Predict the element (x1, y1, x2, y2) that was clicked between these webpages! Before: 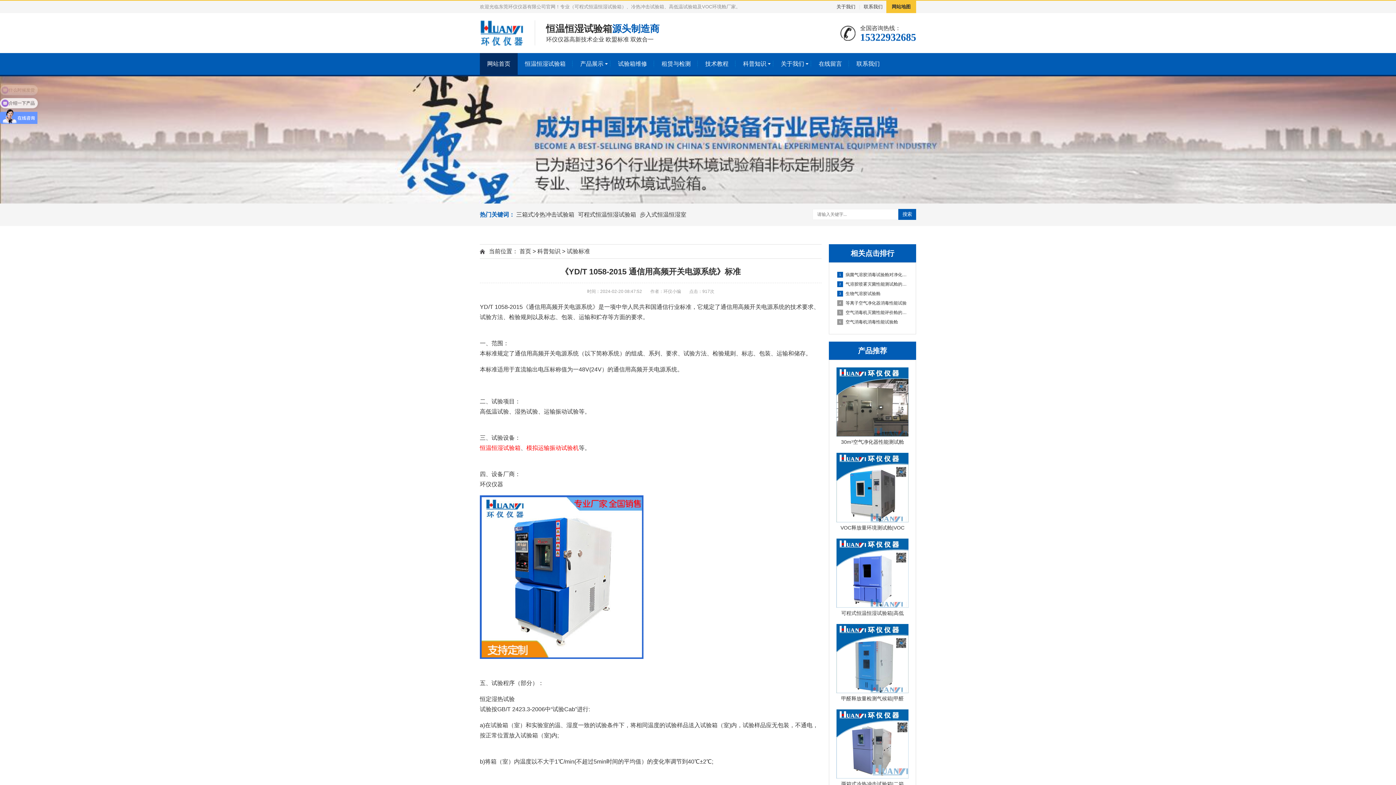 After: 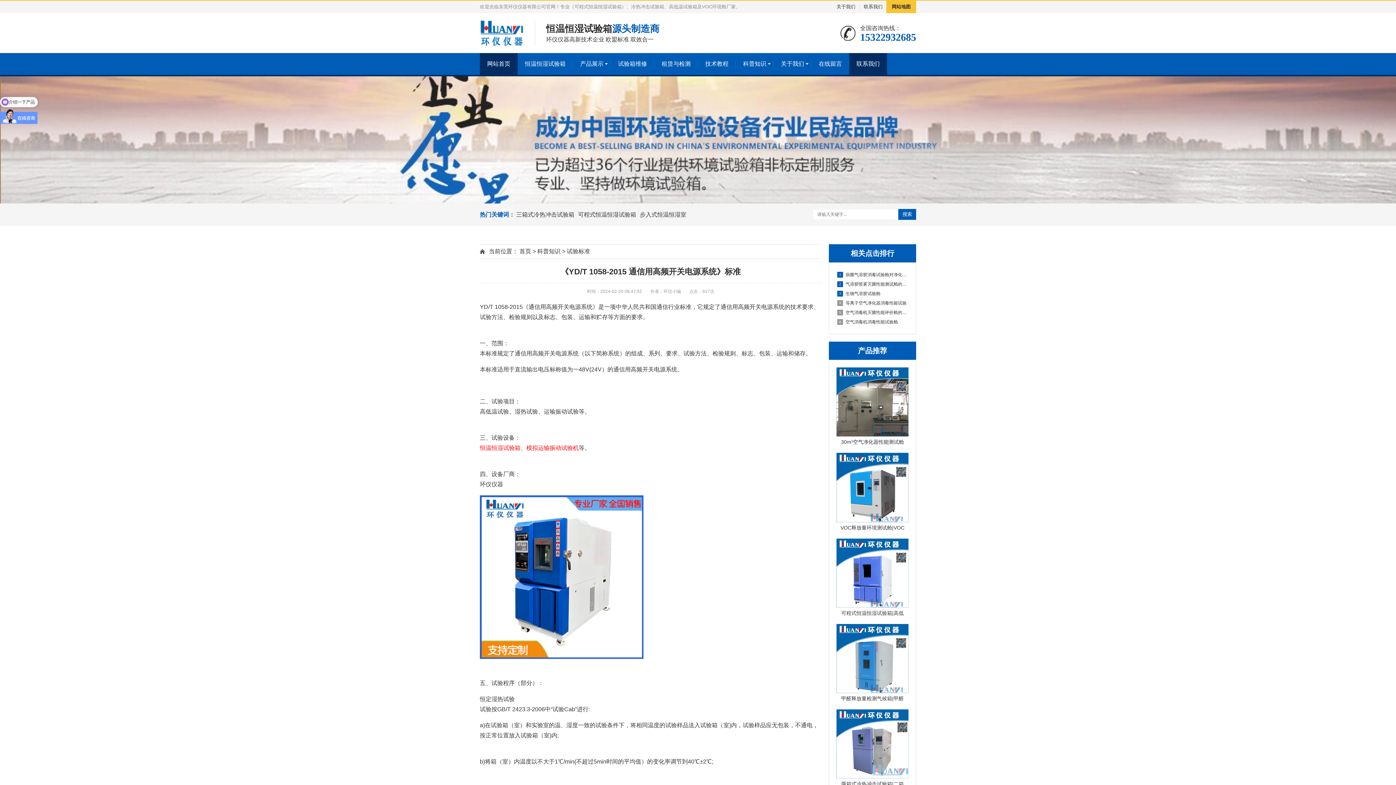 Action: label: 联系我们 bbox: (849, 53, 887, 74)